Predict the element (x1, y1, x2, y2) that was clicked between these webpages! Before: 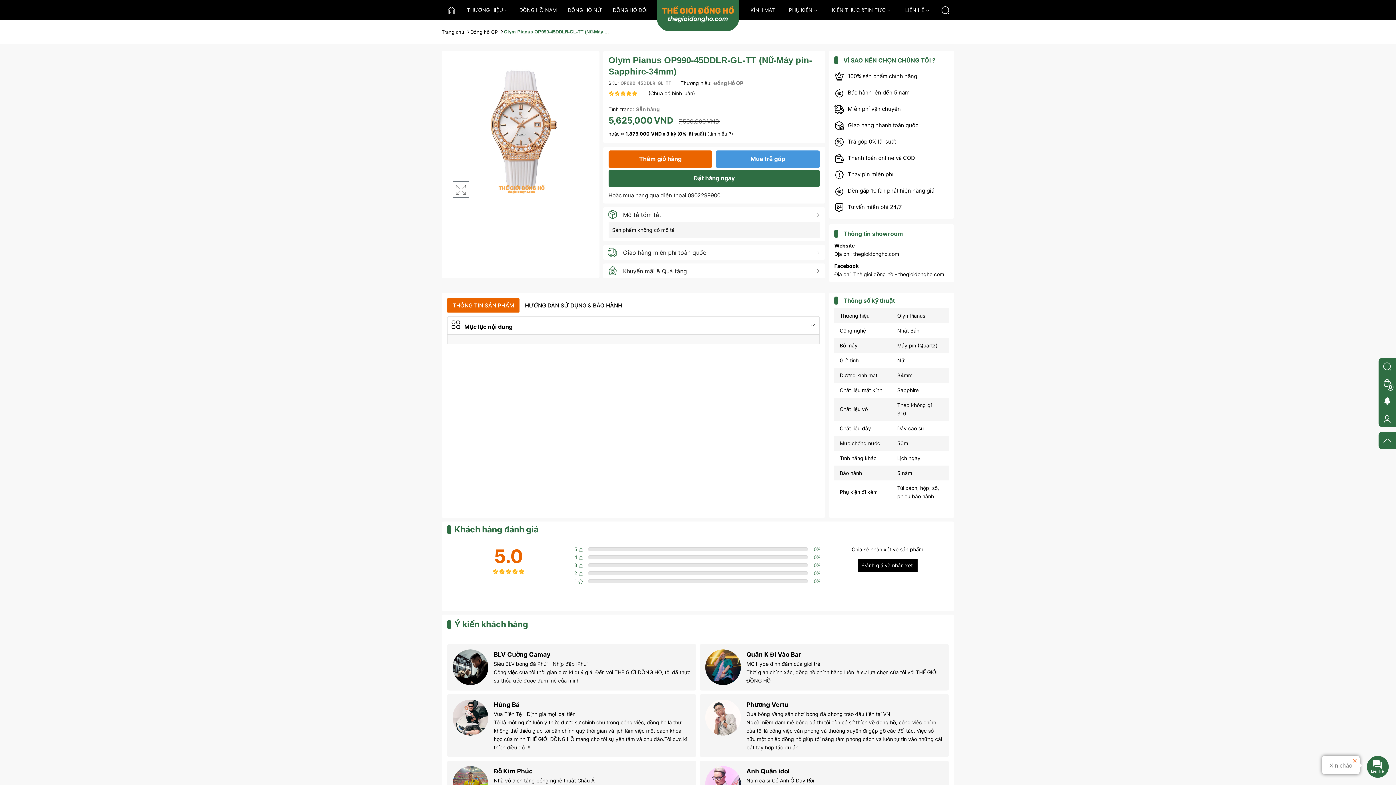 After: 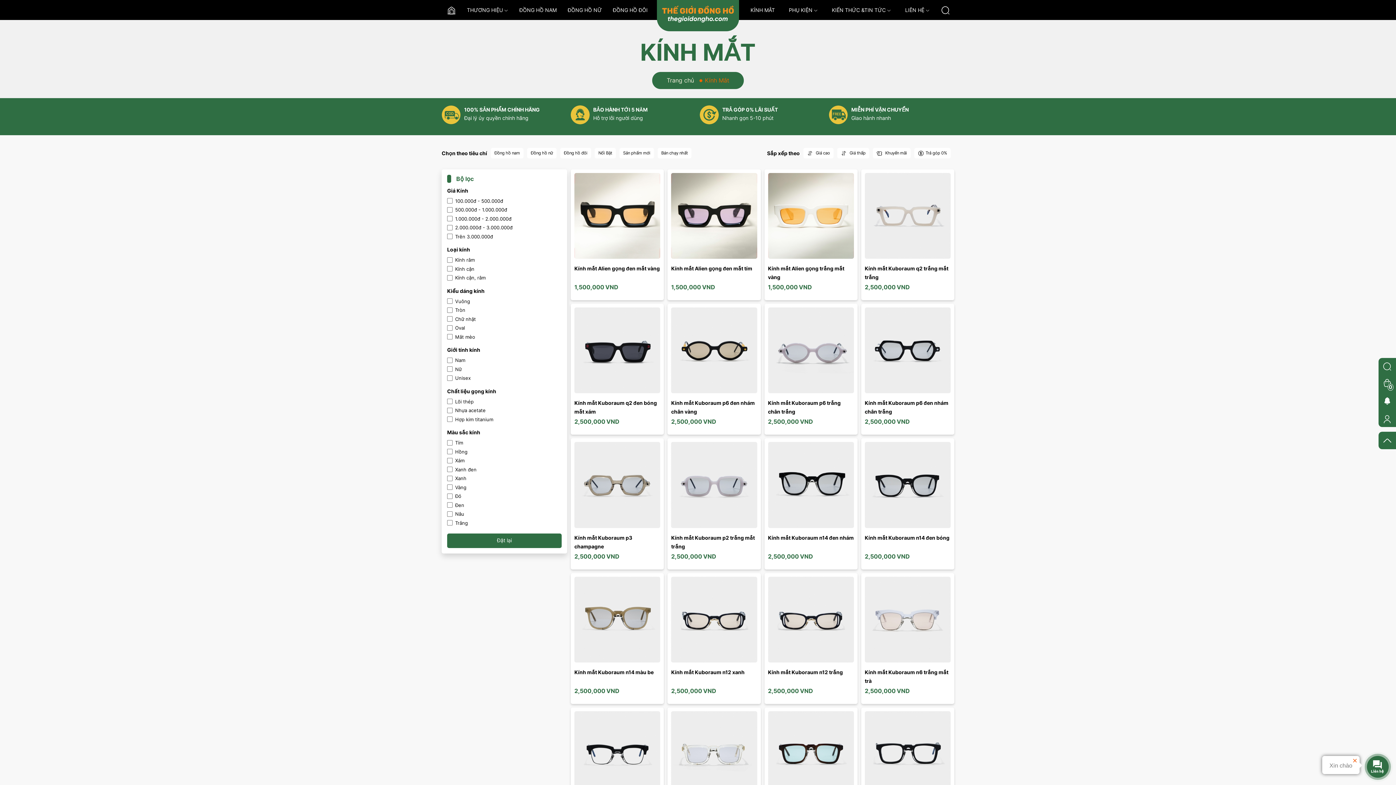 Action: bbox: (750, 0, 775, 20) label: KÍNH MẮT